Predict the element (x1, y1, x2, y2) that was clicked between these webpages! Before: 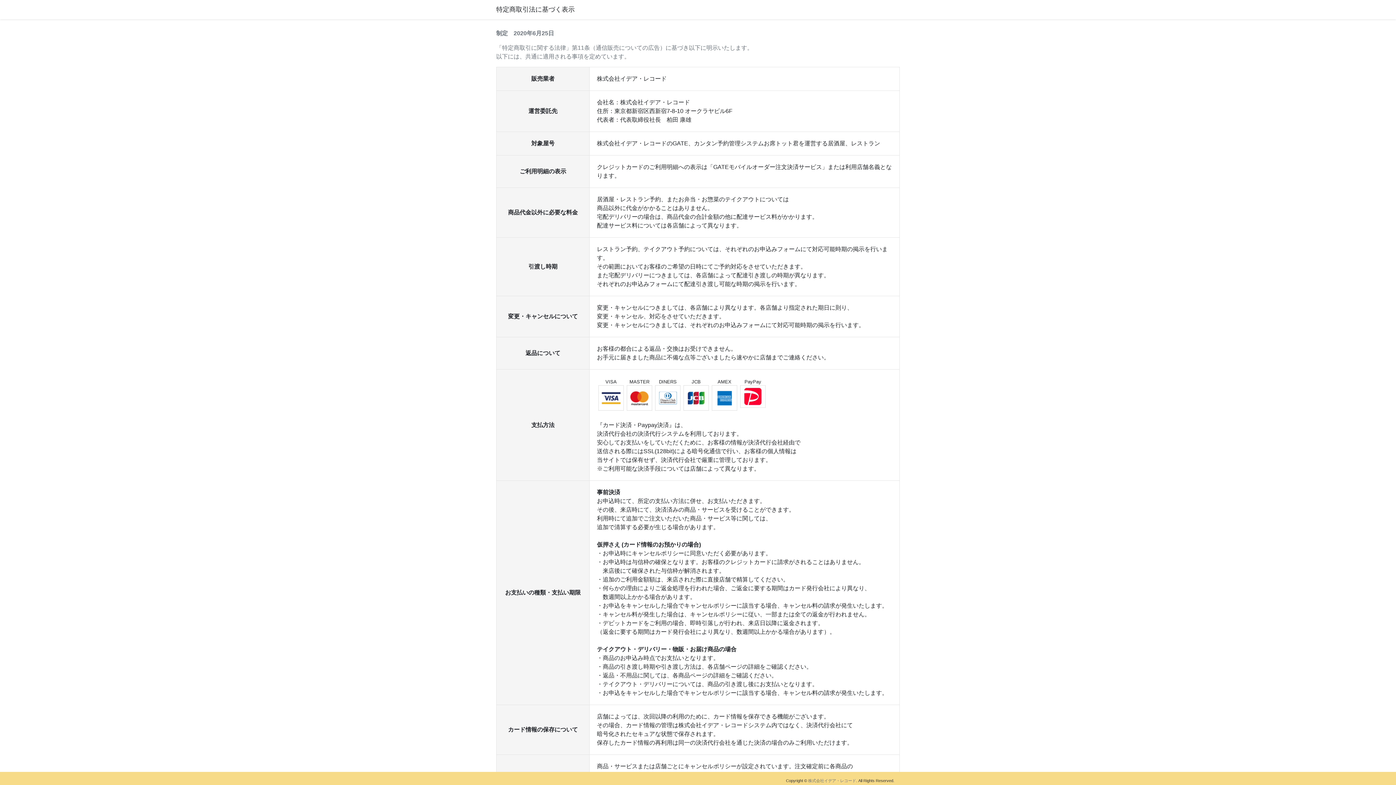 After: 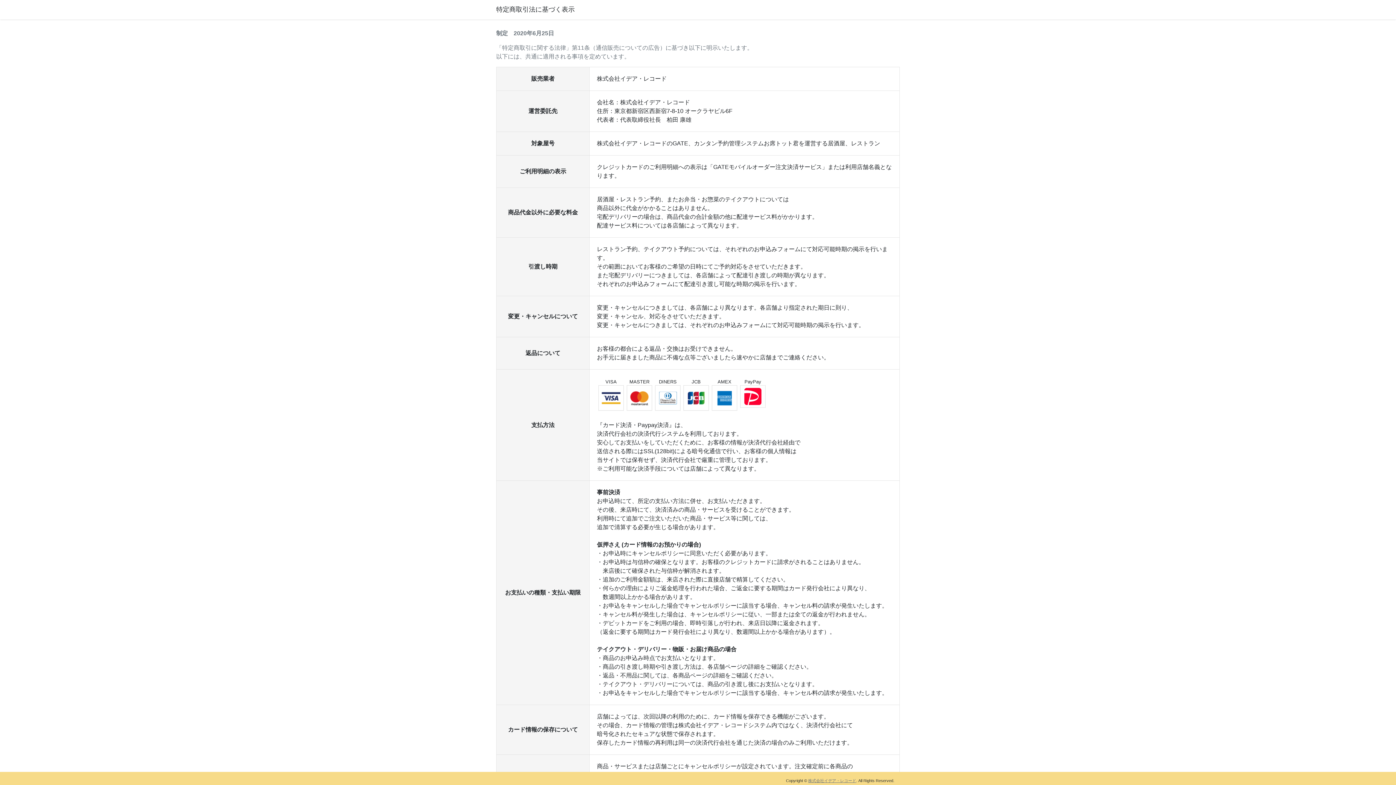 Action: label: 株式会社イデア・レコード bbox: (808, 778, 856, 783)